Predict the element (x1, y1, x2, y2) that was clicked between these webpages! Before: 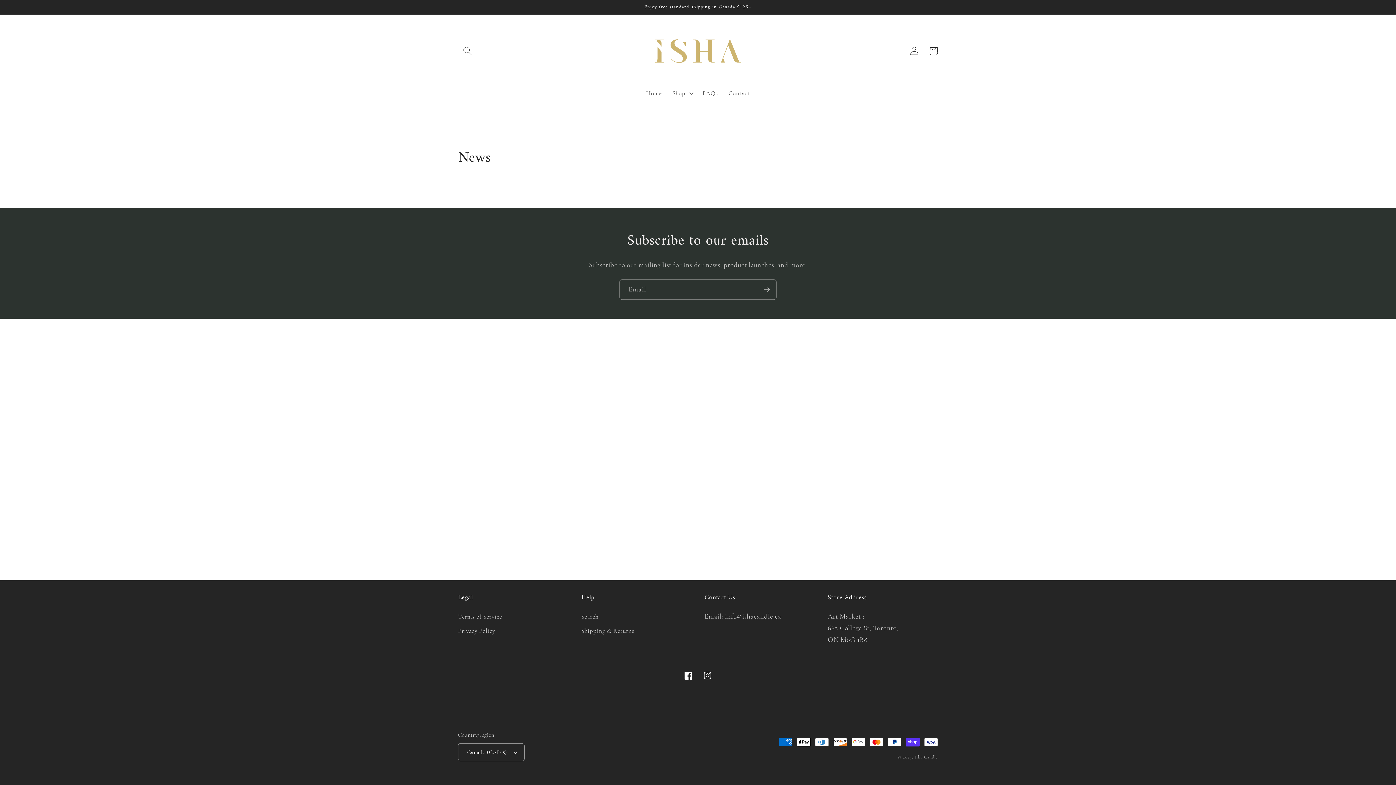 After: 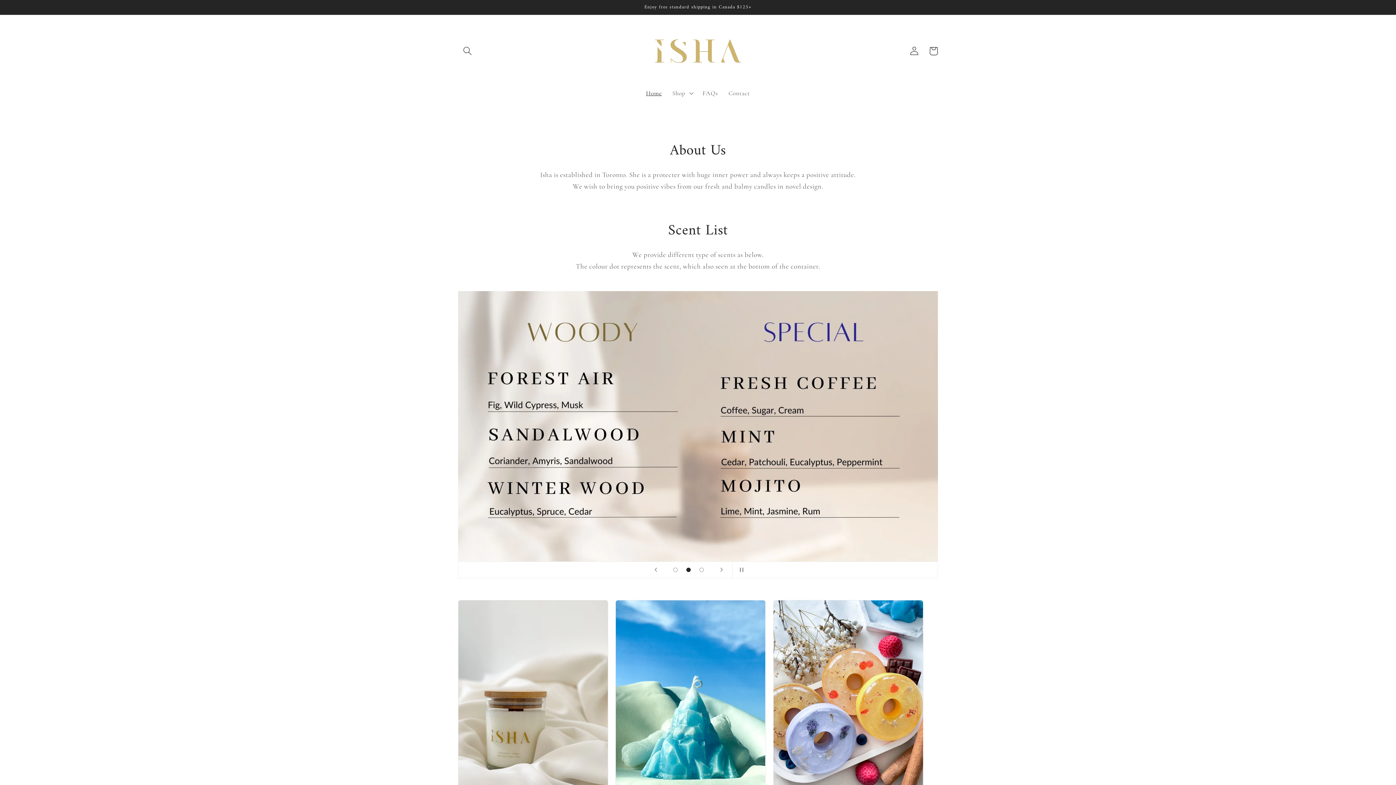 Action: bbox: (649, 22, 746, 79)